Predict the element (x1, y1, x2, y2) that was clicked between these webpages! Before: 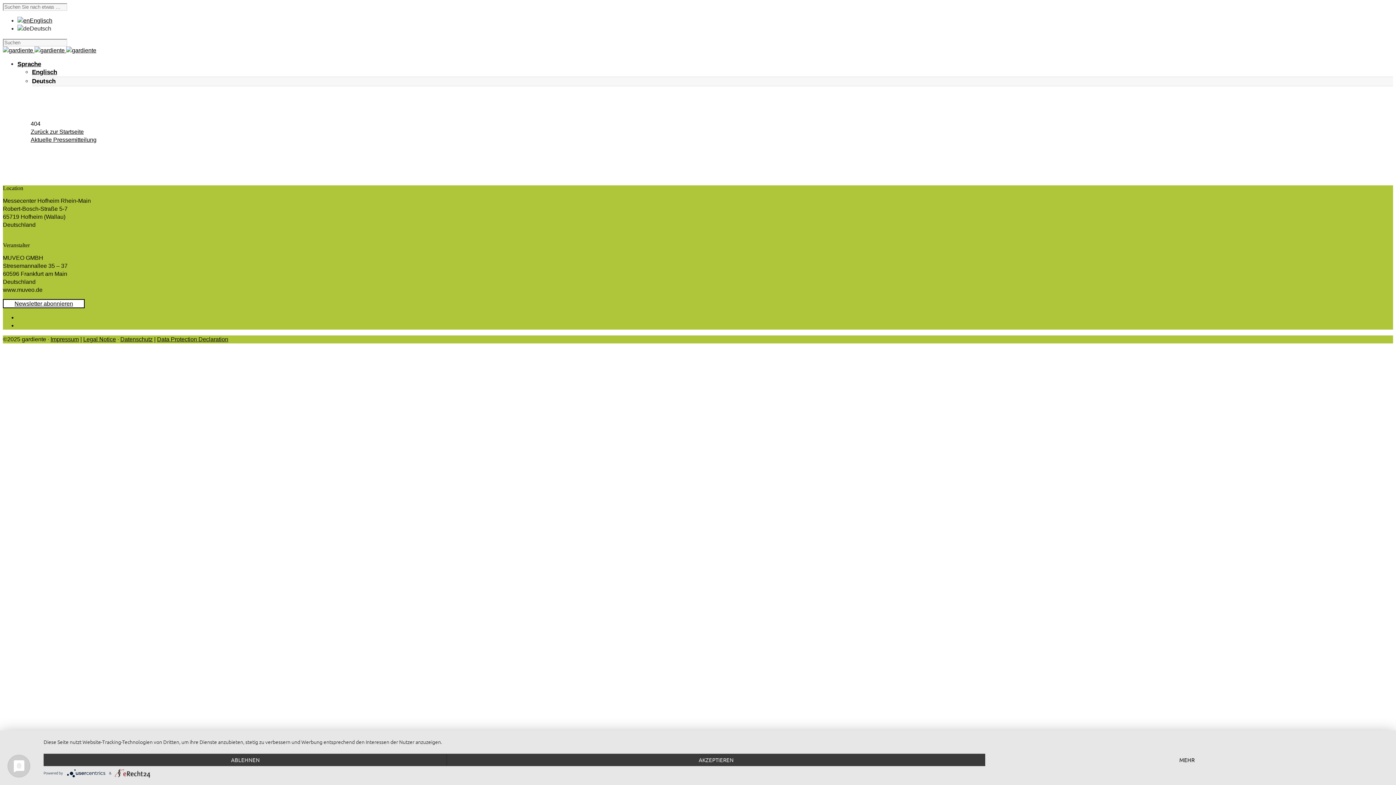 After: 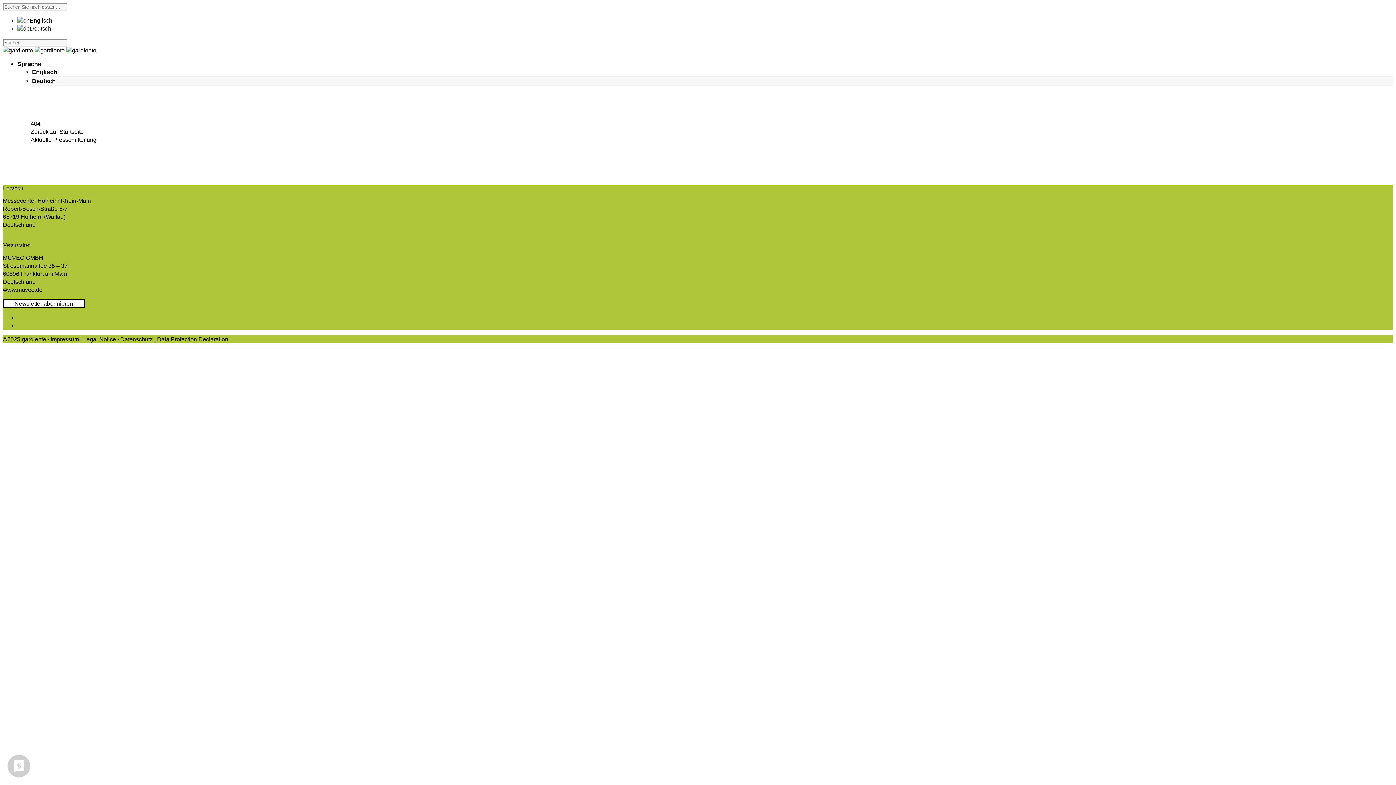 Action: label: Ablehnen bbox: (43, 754, 447, 766)